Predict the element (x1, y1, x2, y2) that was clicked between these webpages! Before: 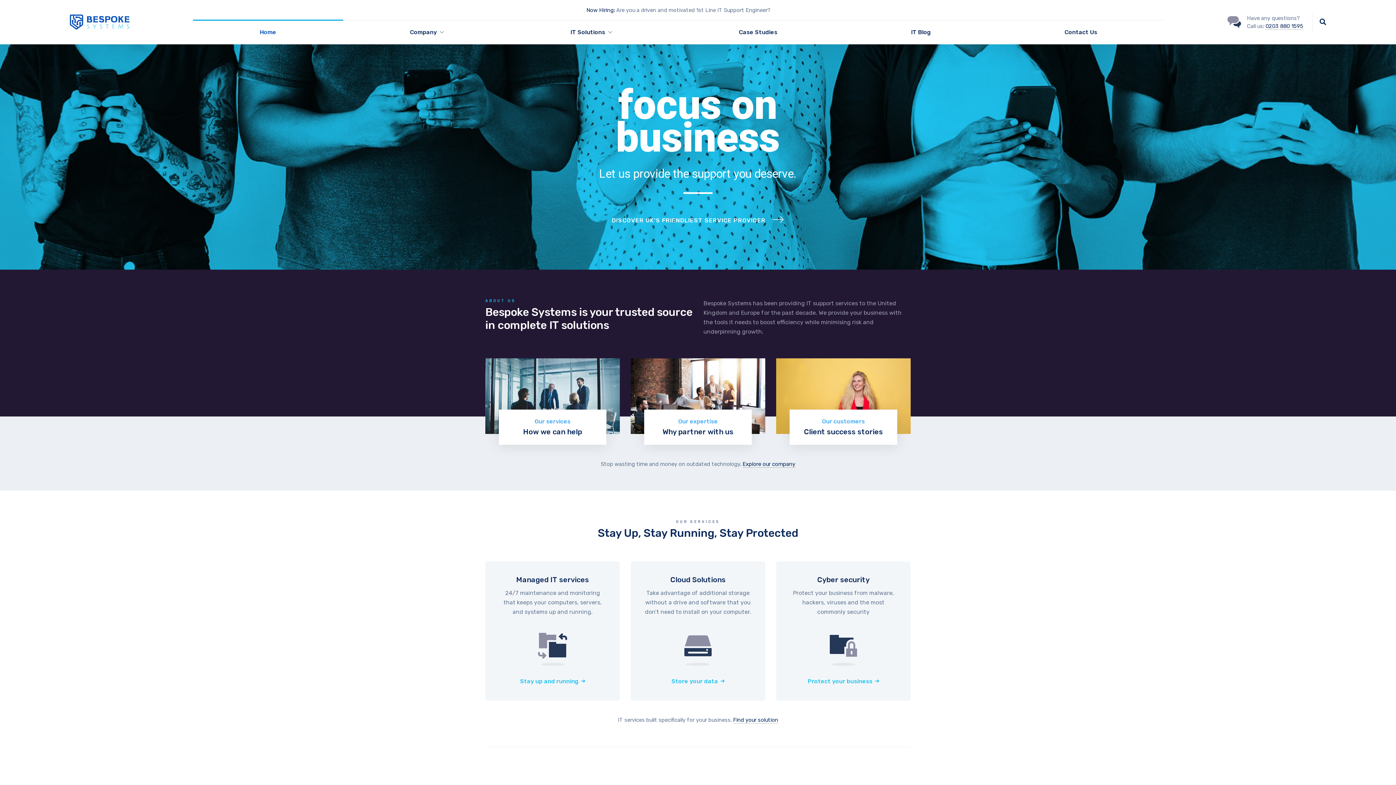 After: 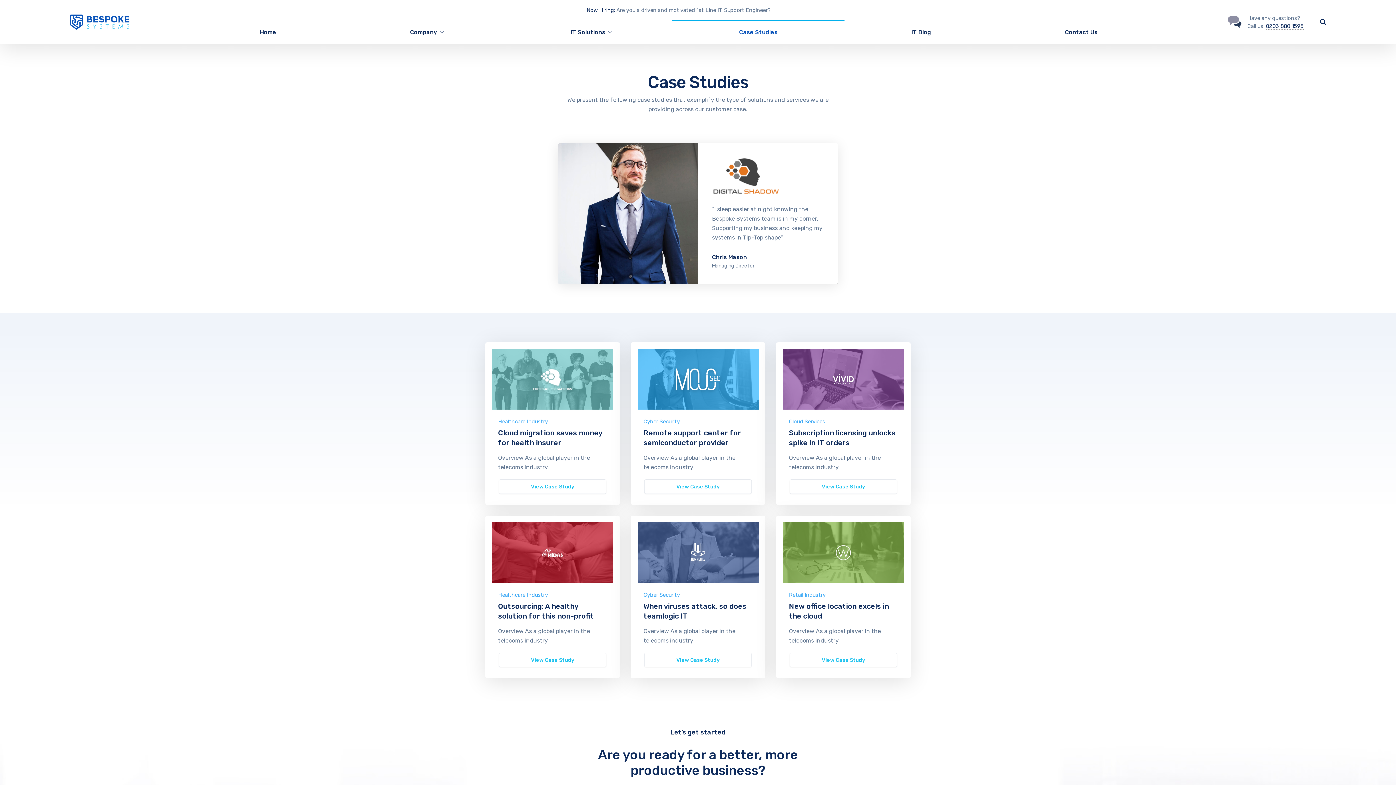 Action: bbox: (776, 358, 910, 434)